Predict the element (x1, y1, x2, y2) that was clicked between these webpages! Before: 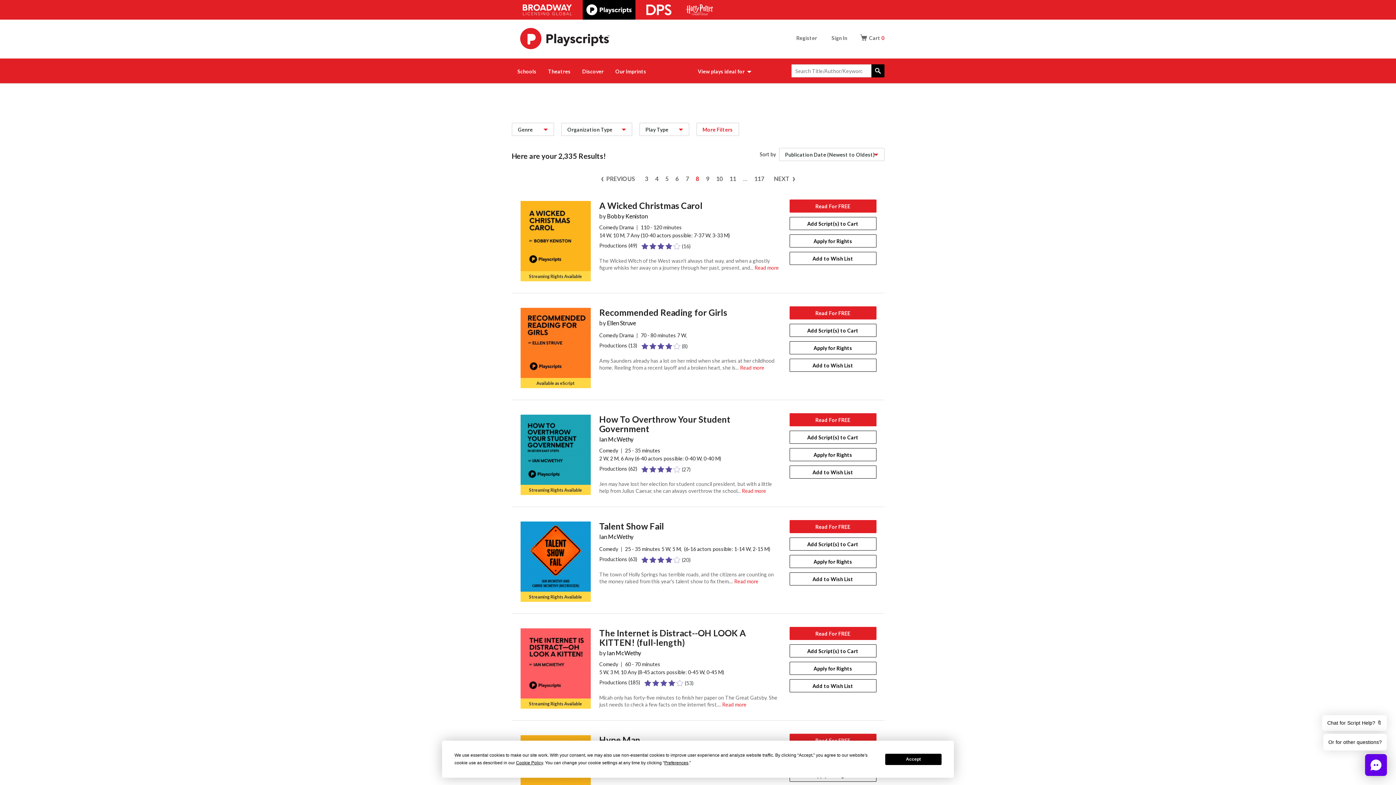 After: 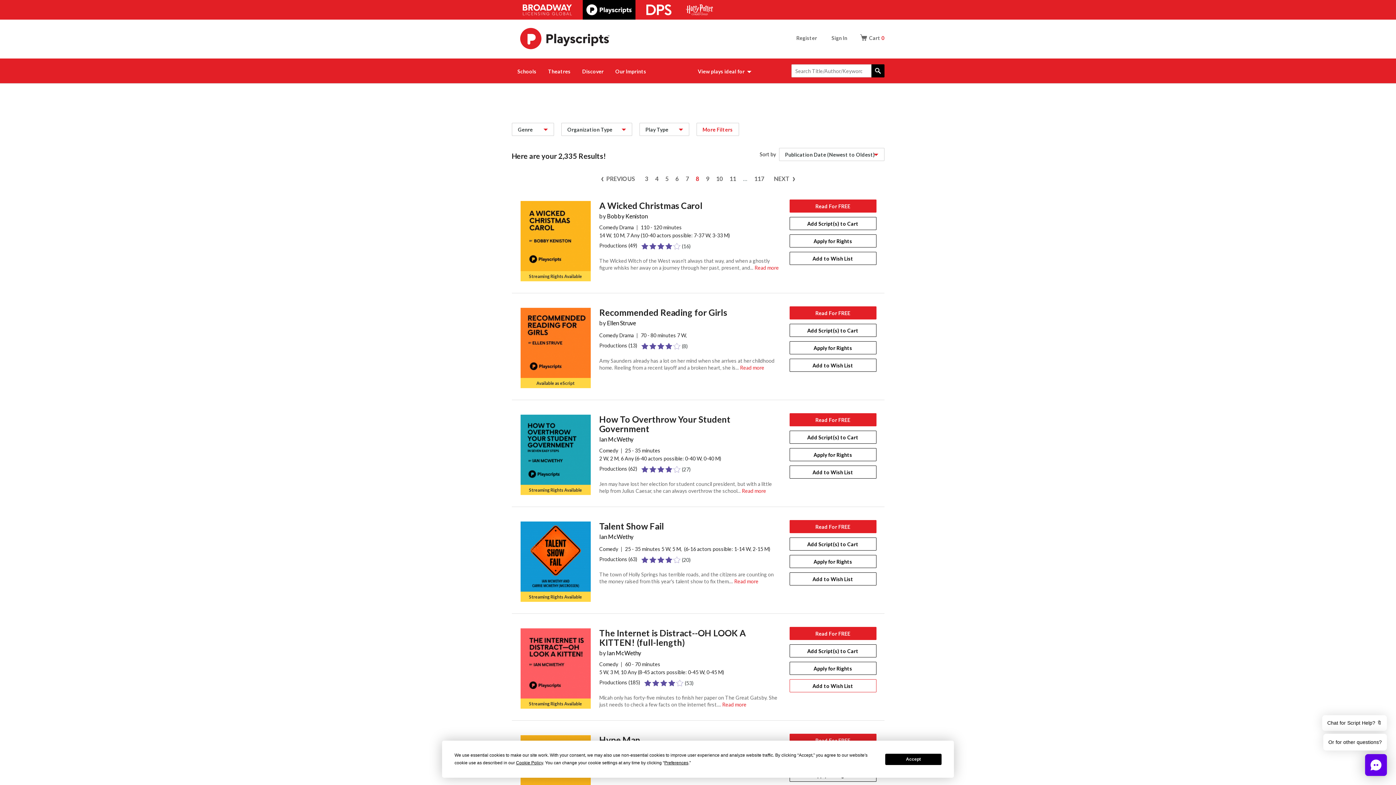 Action: bbox: (789, 679, 876, 692) label: Add to Wish List